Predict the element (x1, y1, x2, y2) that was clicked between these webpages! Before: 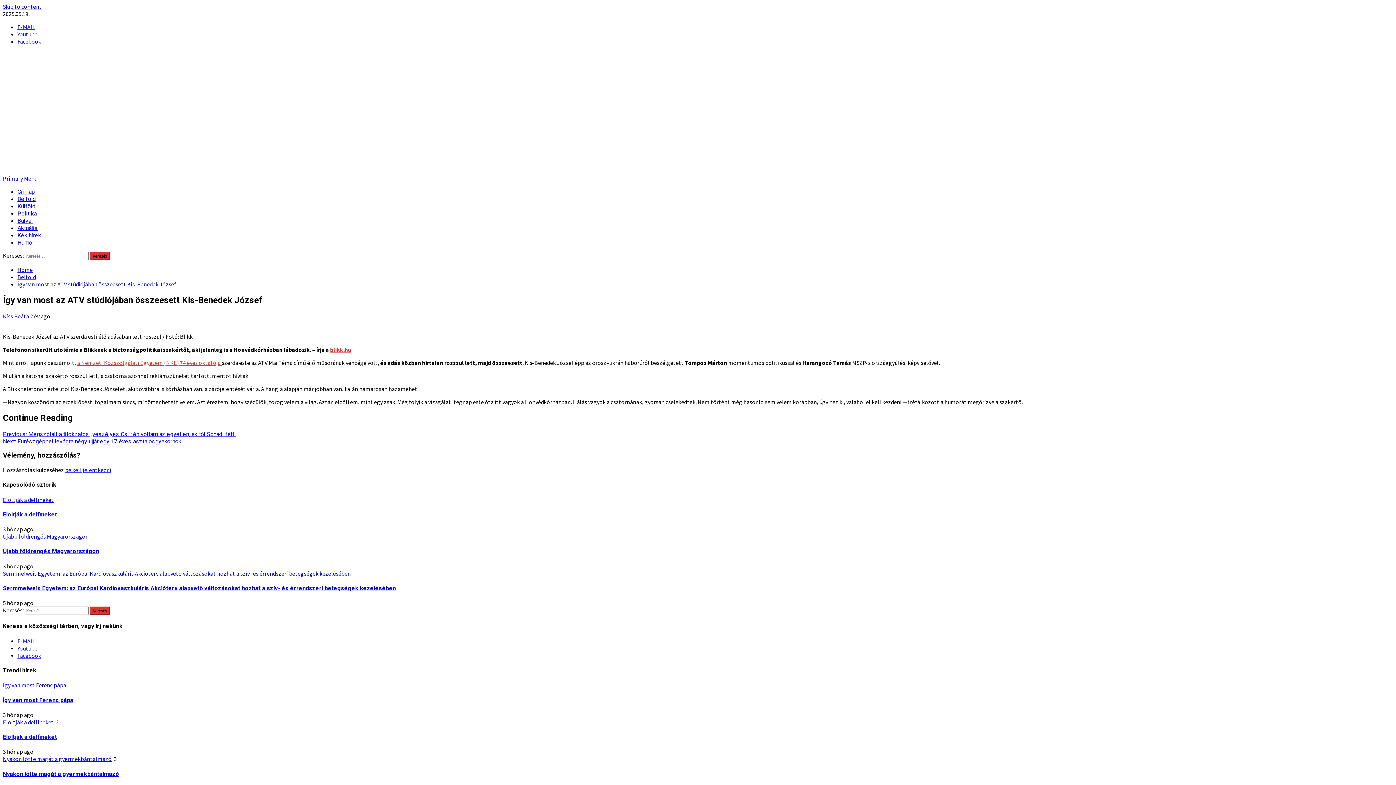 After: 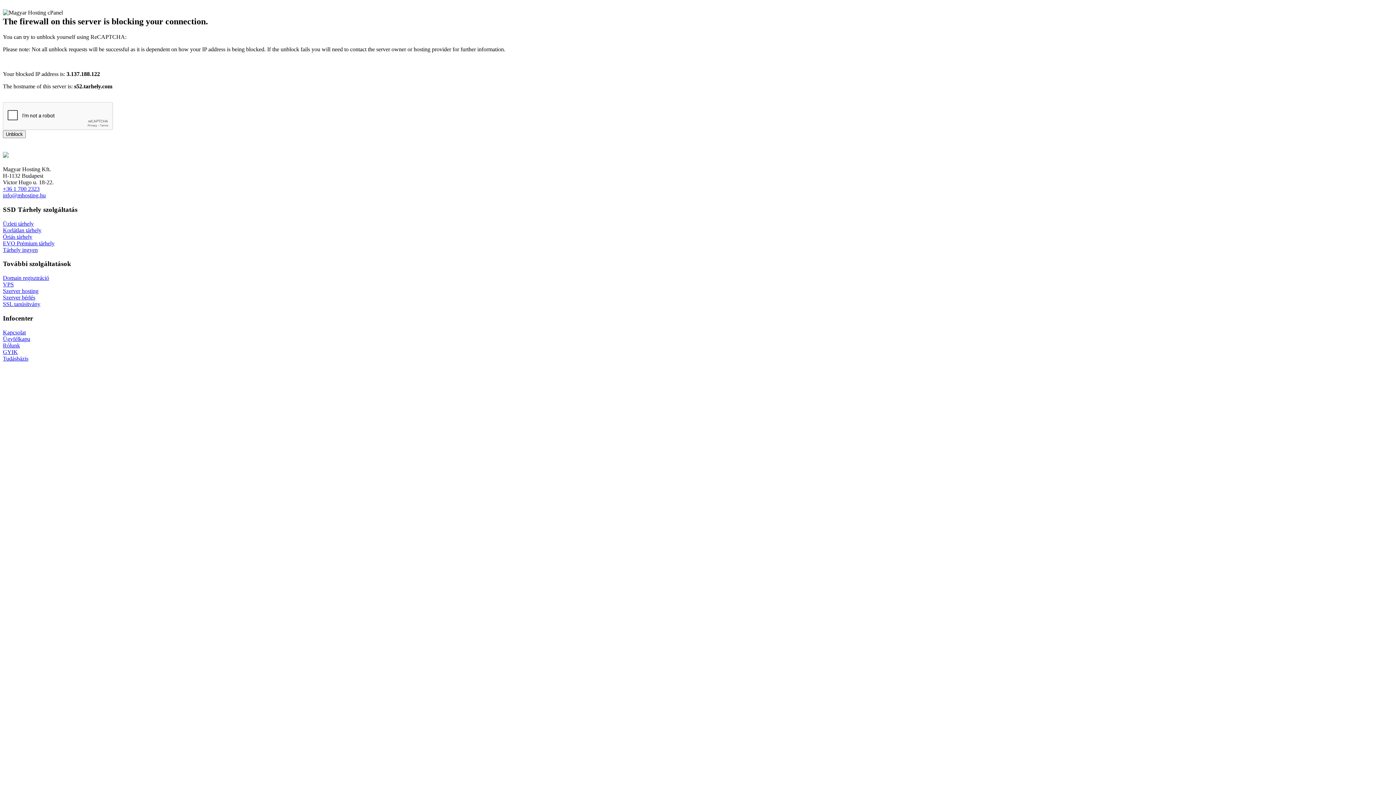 Action: label: Humor bbox: (17, 239, 34, 246)